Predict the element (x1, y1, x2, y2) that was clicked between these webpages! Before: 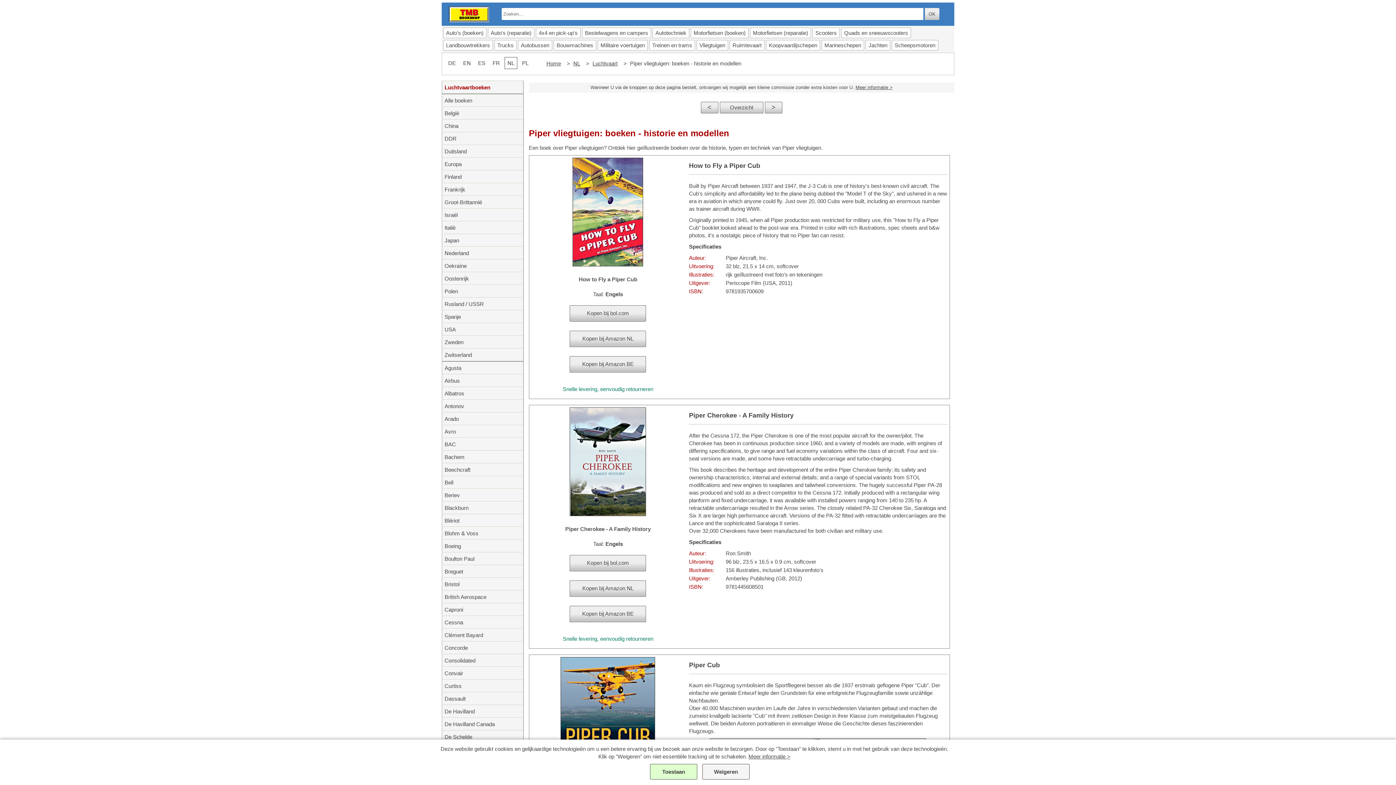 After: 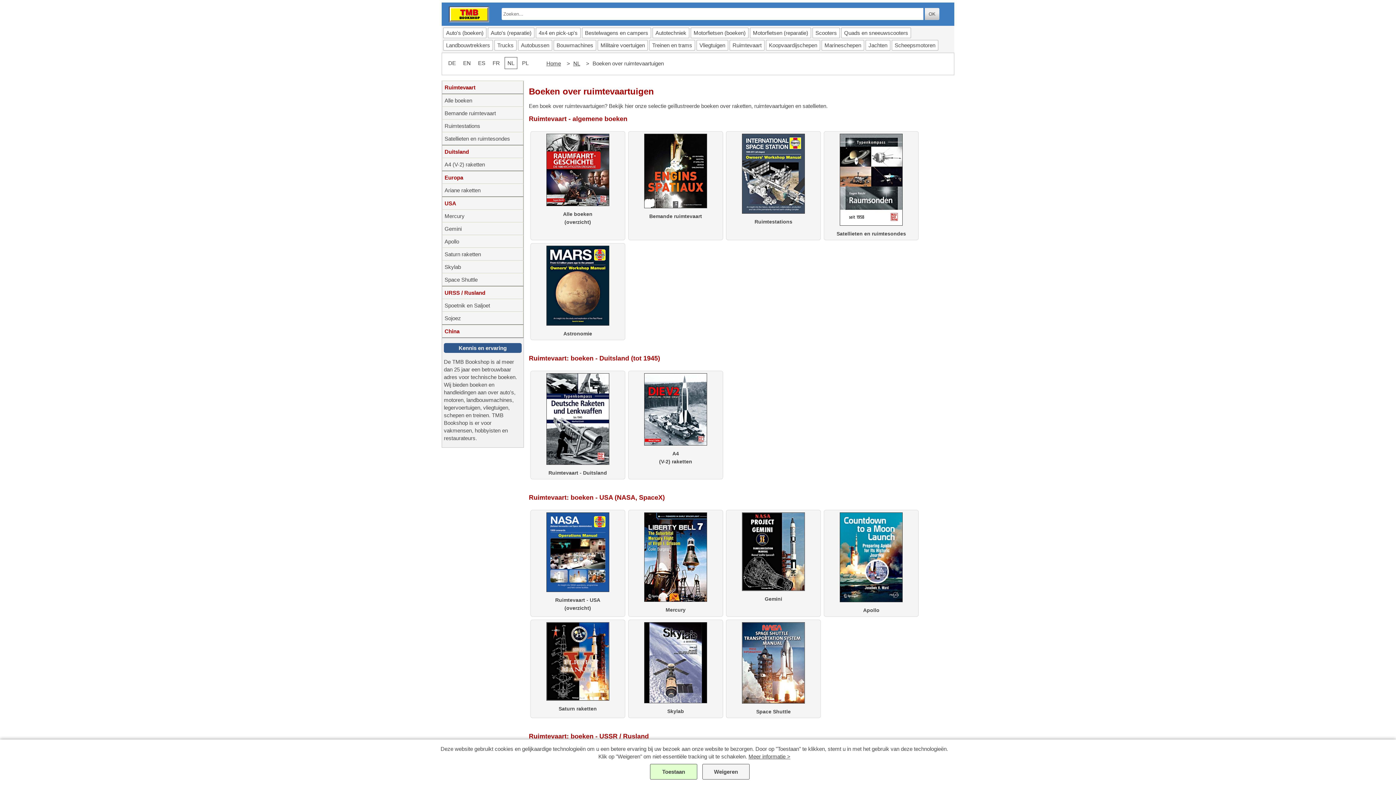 Action: label: Ruimtevaart bbox: (729, 39, 764, 50)